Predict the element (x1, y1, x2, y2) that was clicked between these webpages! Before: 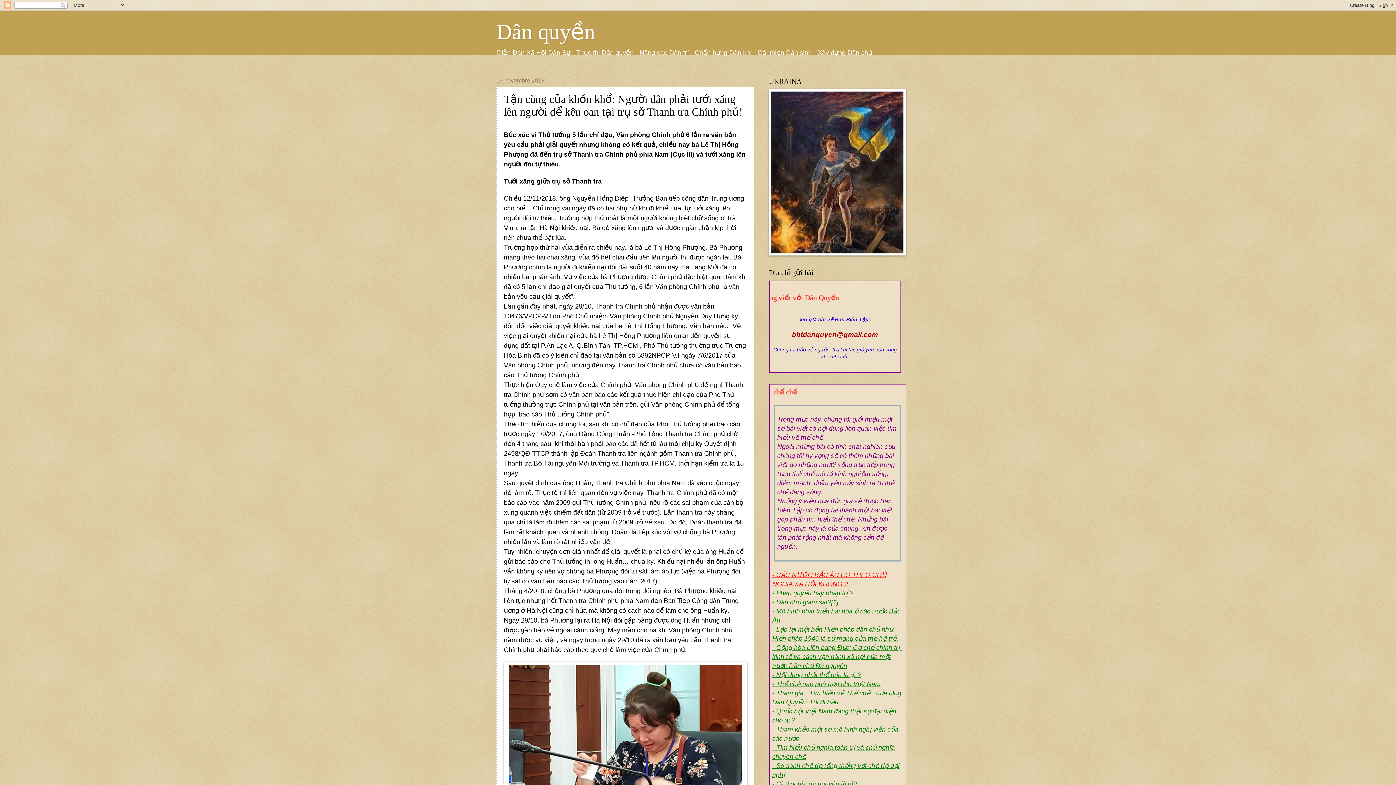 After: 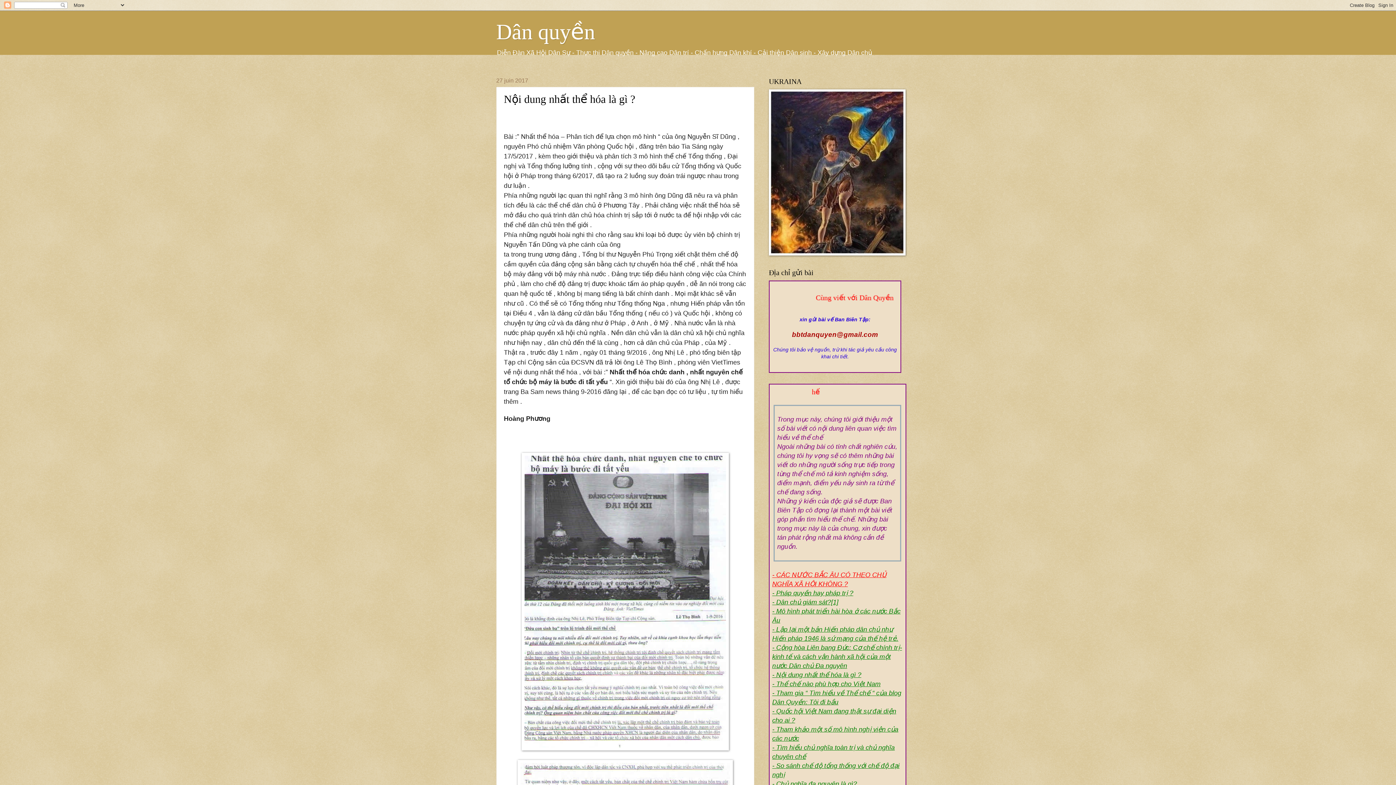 Action: label: - Nội dung nhất thể hóa là gì ? bbox: (772, 671, 861, 678)